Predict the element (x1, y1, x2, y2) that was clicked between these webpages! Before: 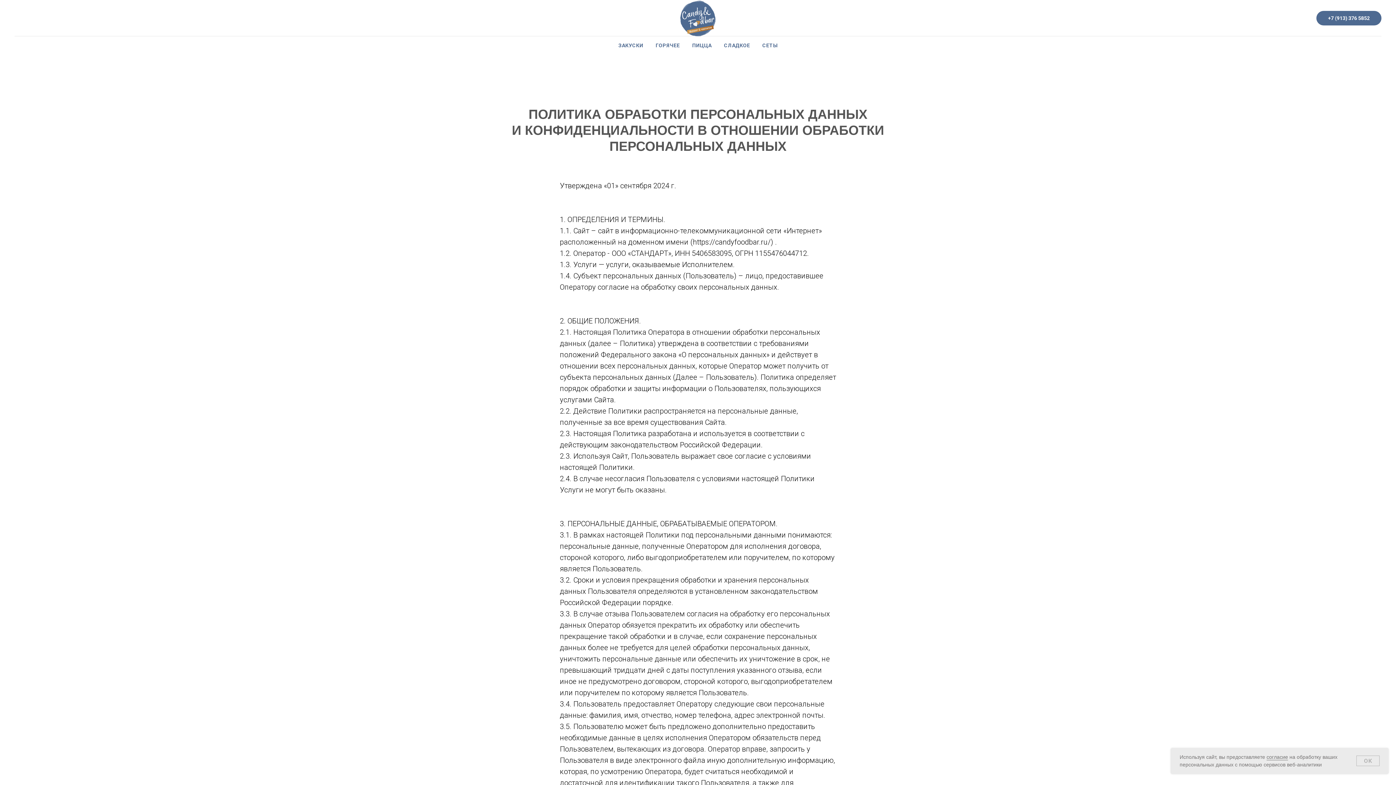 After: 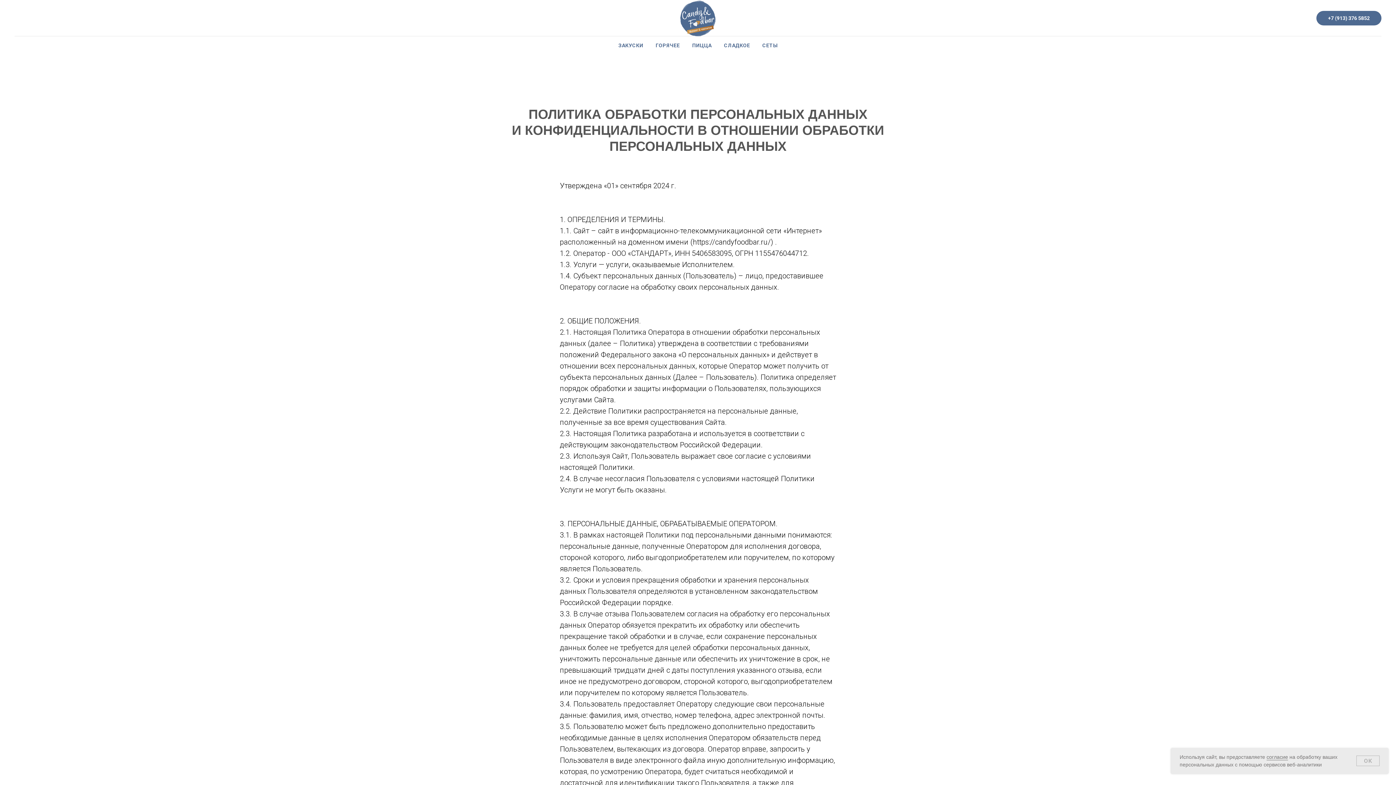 Action: bbox: (1316, 10, 1381, 25) label: +7 (913) 376 5852